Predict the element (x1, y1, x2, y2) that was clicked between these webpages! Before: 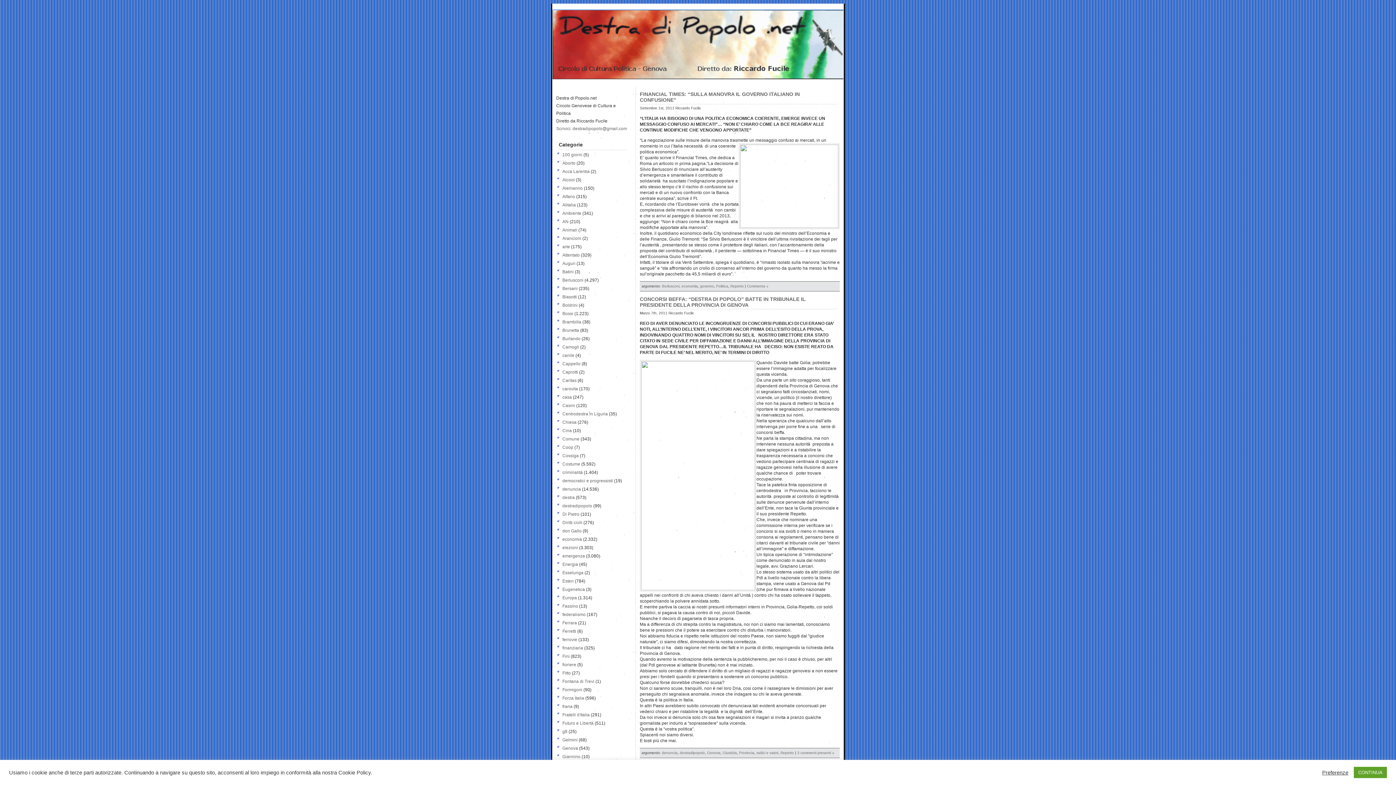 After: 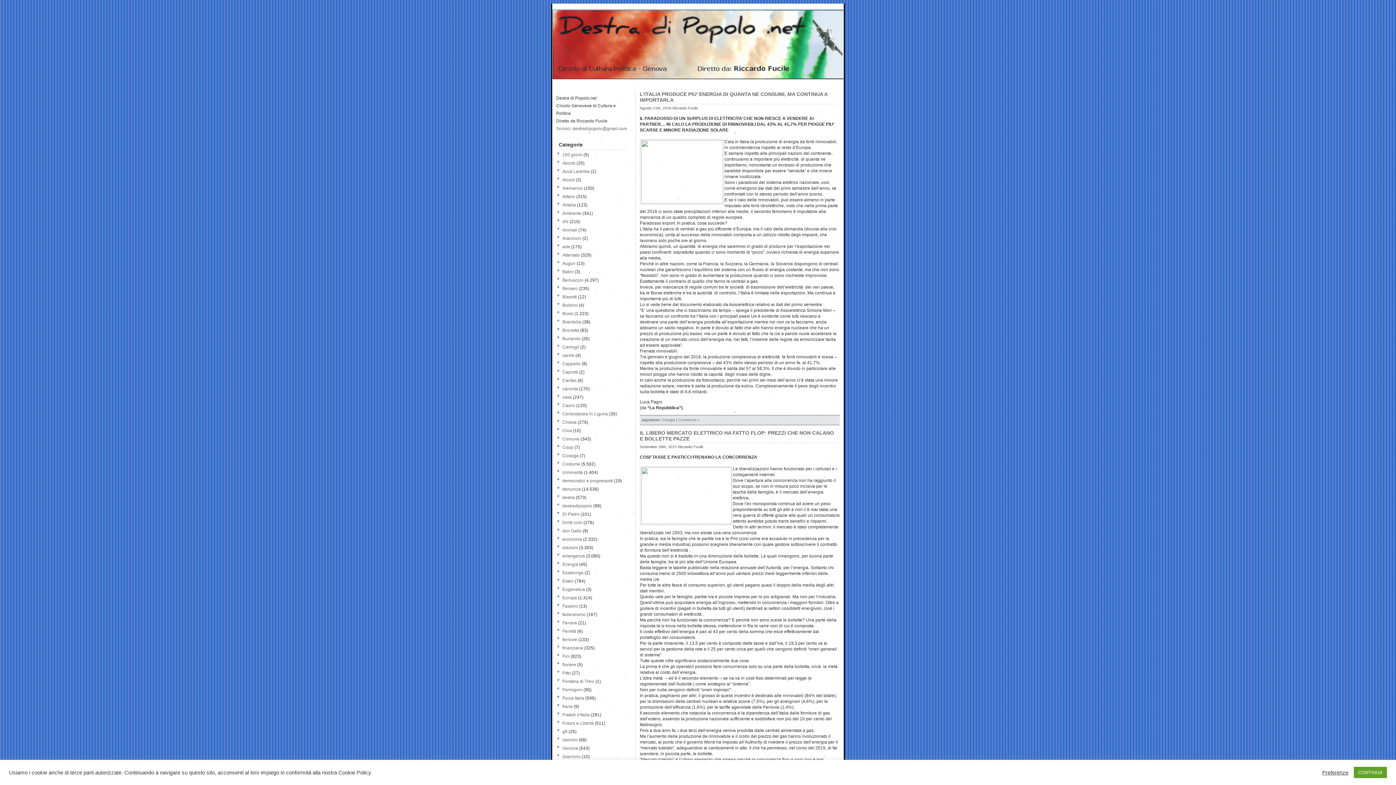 Action: bbox: (562, 562, 578, 567) label: Energia